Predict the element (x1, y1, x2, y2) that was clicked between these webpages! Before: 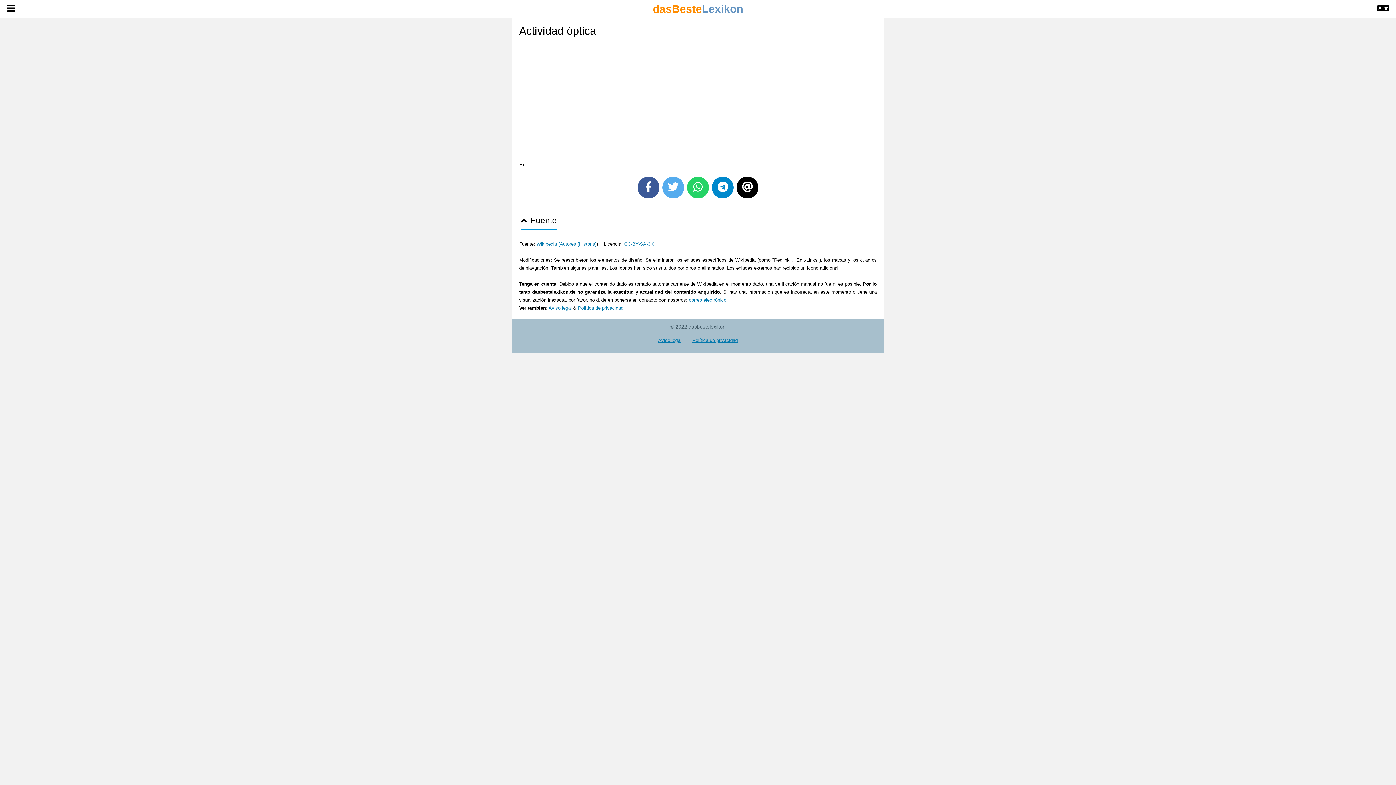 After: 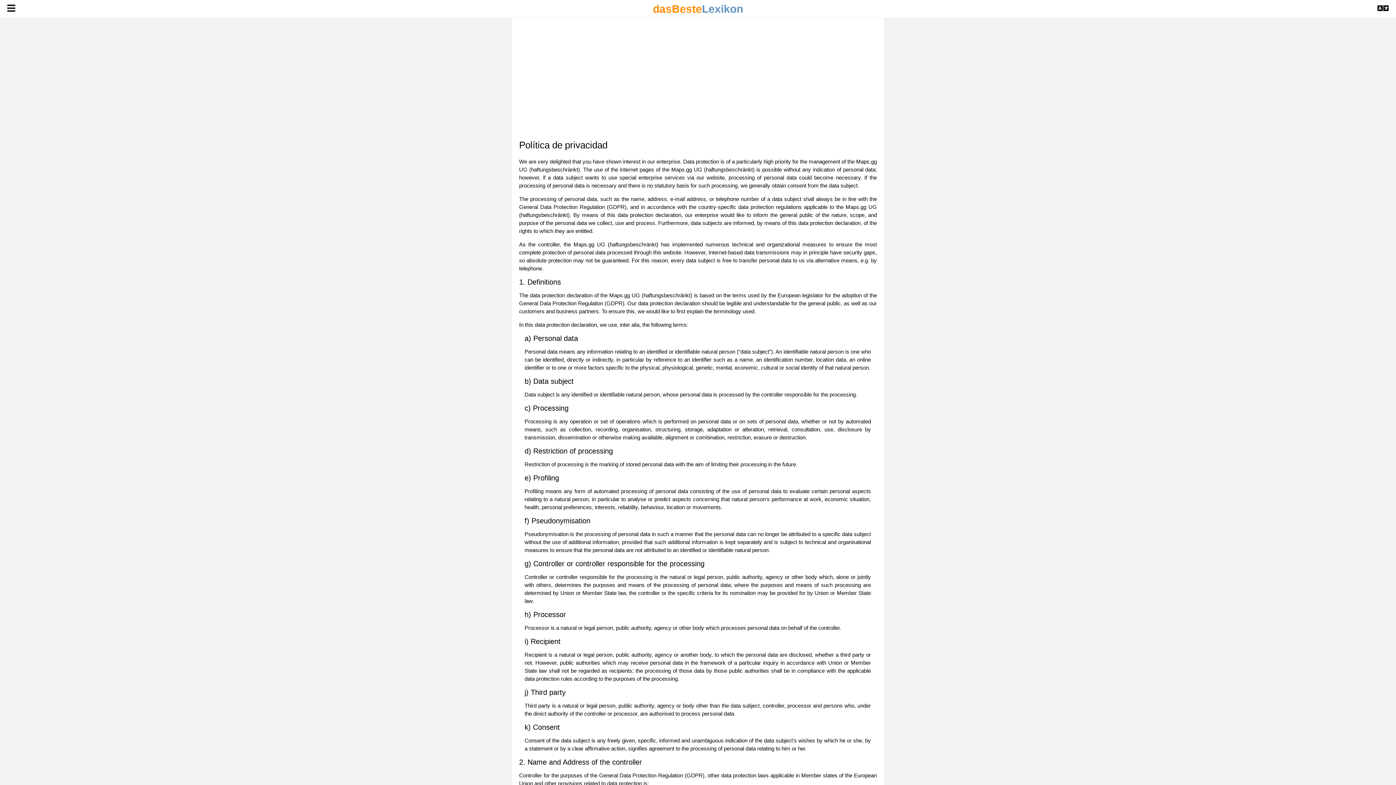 Action: label: Política de privacidad bbox: (692, 333, 738, 342)